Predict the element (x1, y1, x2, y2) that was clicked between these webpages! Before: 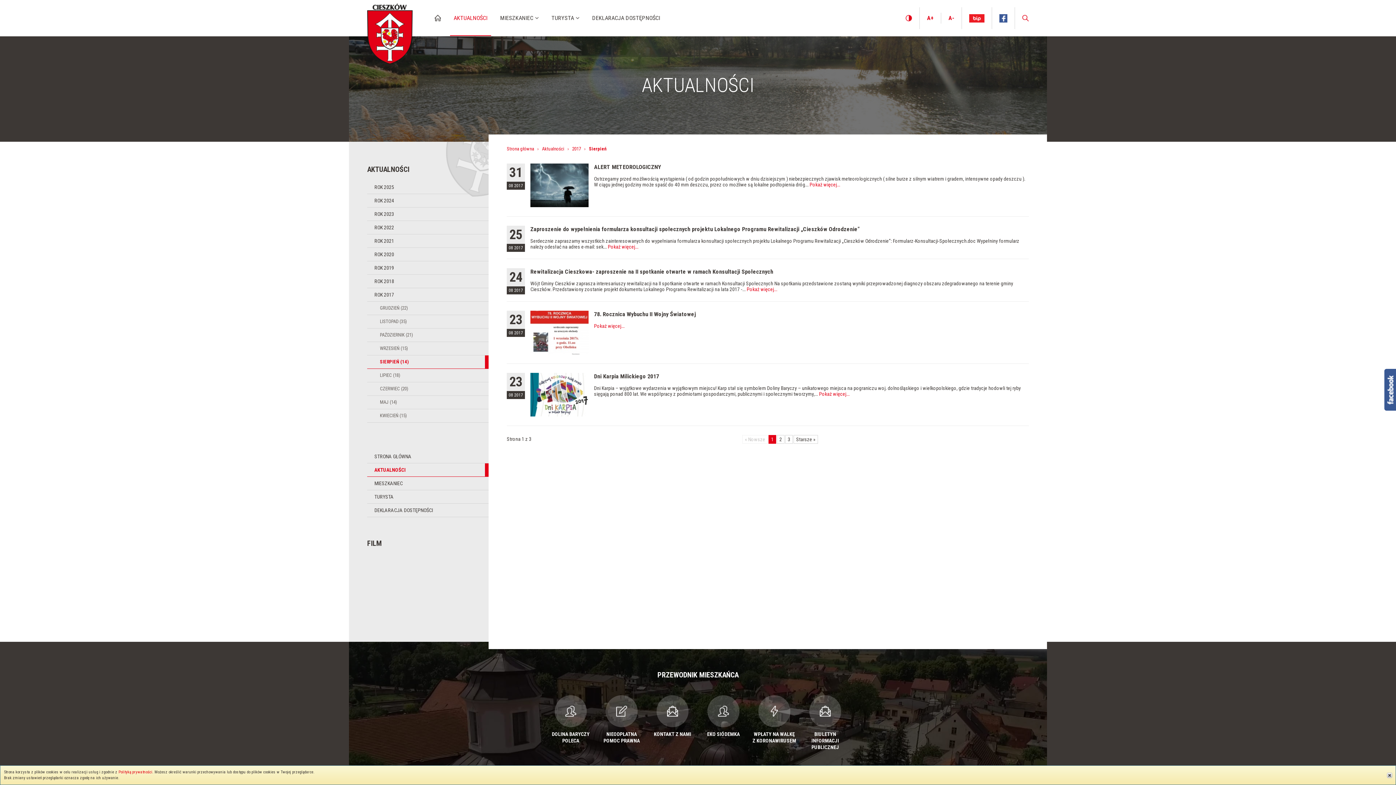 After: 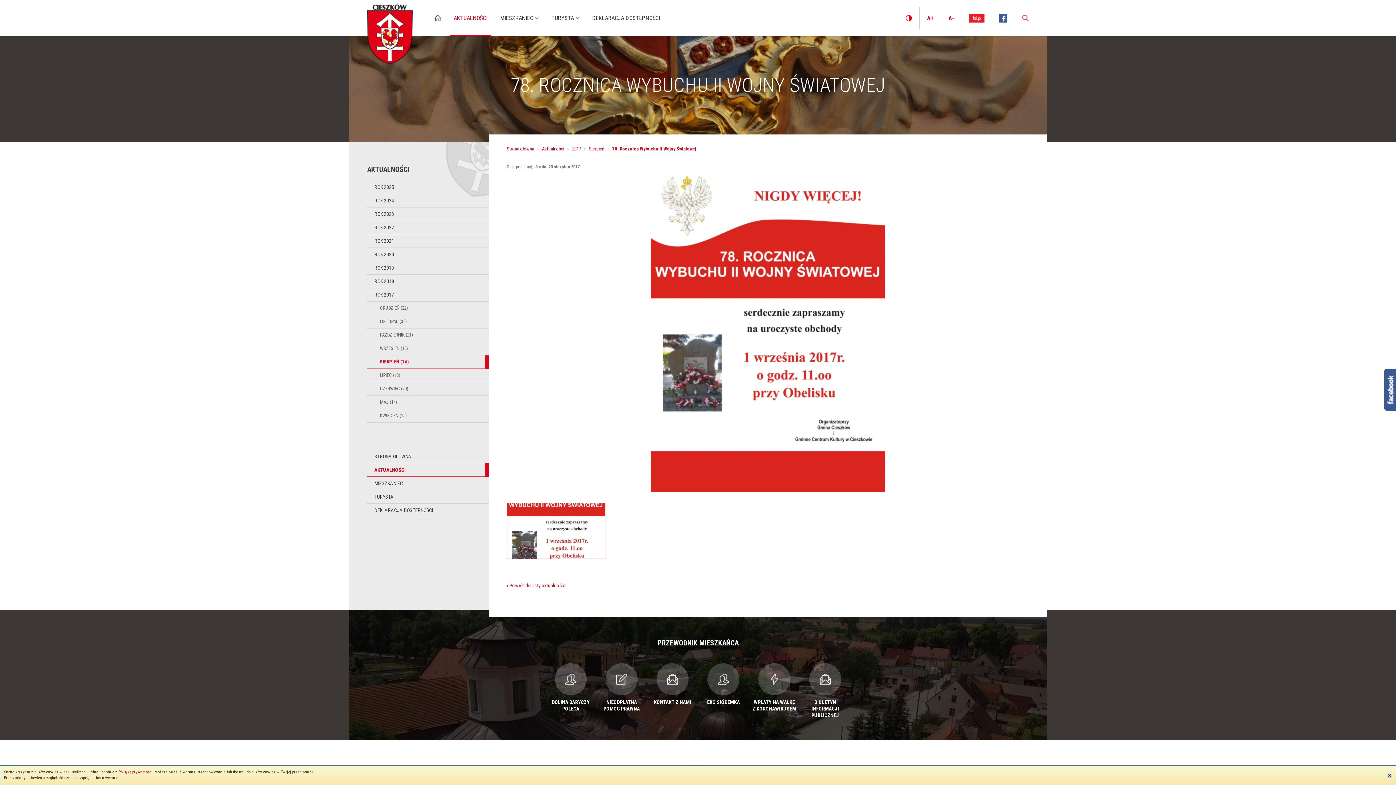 Action: label: Pokaż więcej... bbox: (594, 323, 624, 329)